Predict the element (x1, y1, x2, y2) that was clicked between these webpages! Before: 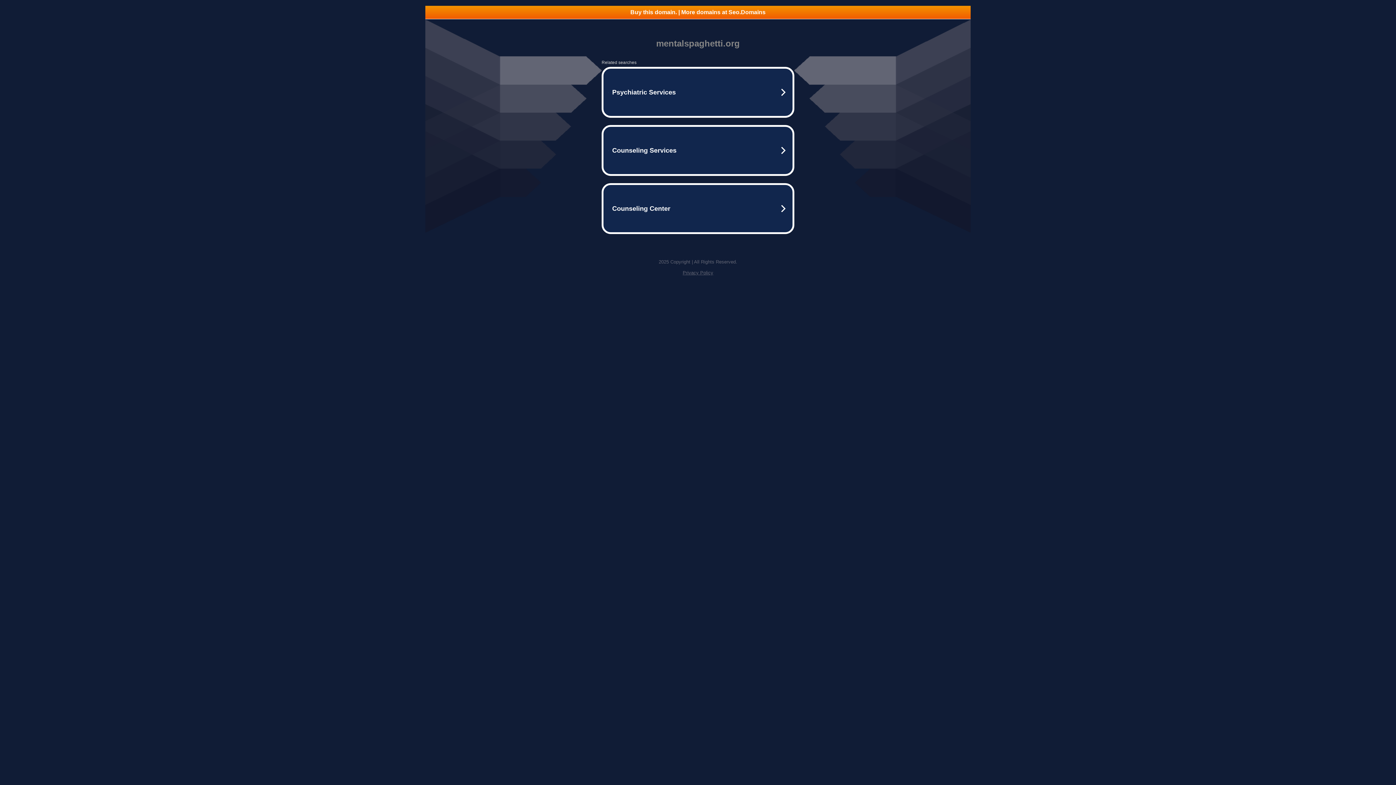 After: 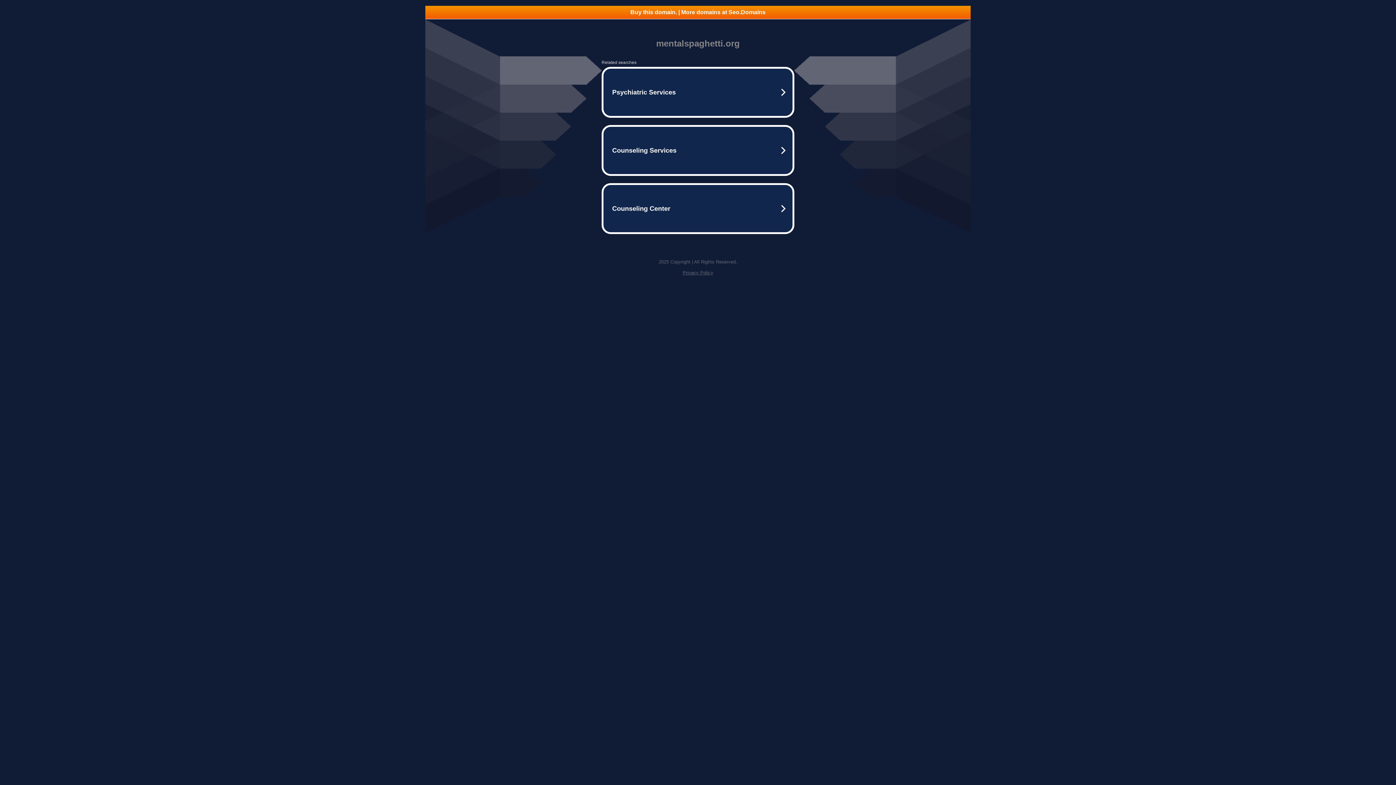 Action: bbox: (425, 5, 970, 18) label: Buy this domain. | More domains at Seo.Domains